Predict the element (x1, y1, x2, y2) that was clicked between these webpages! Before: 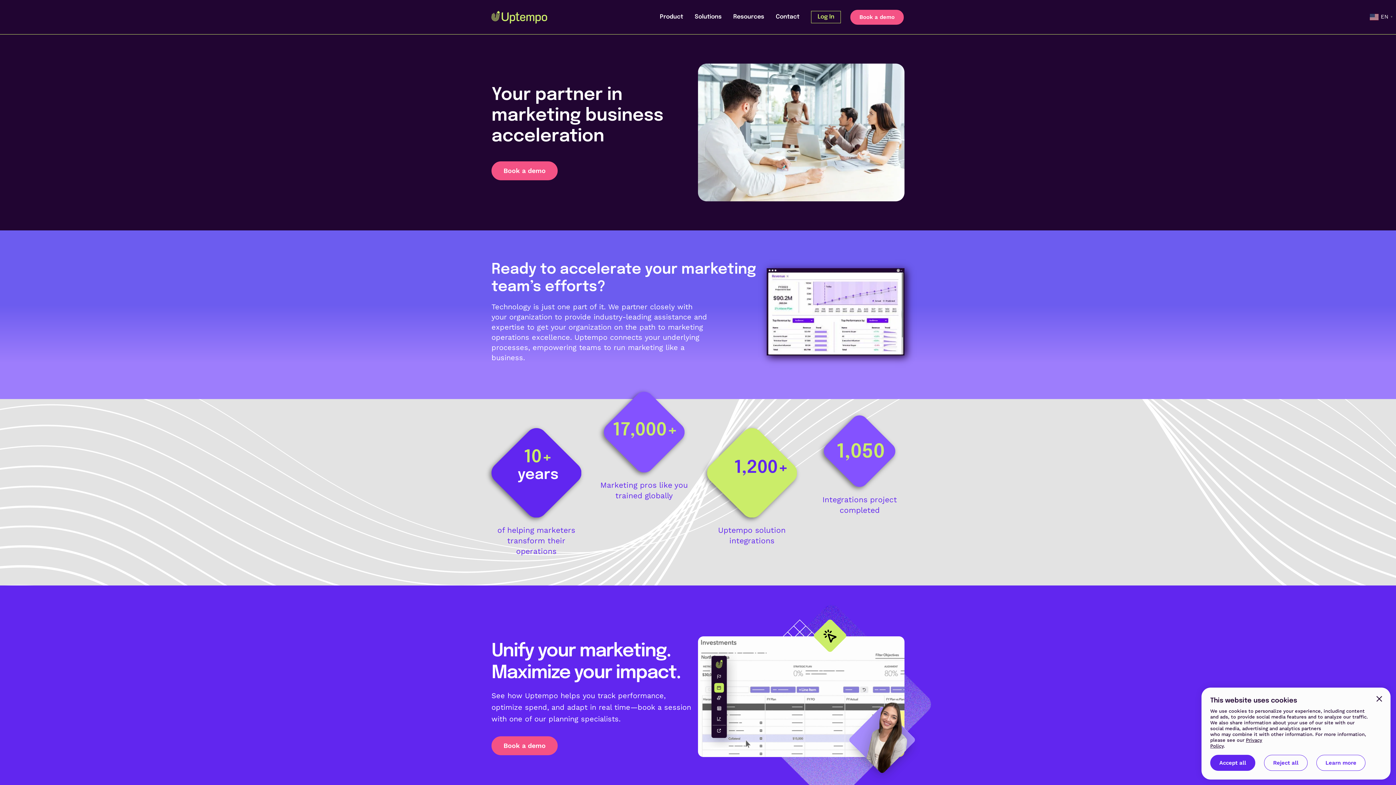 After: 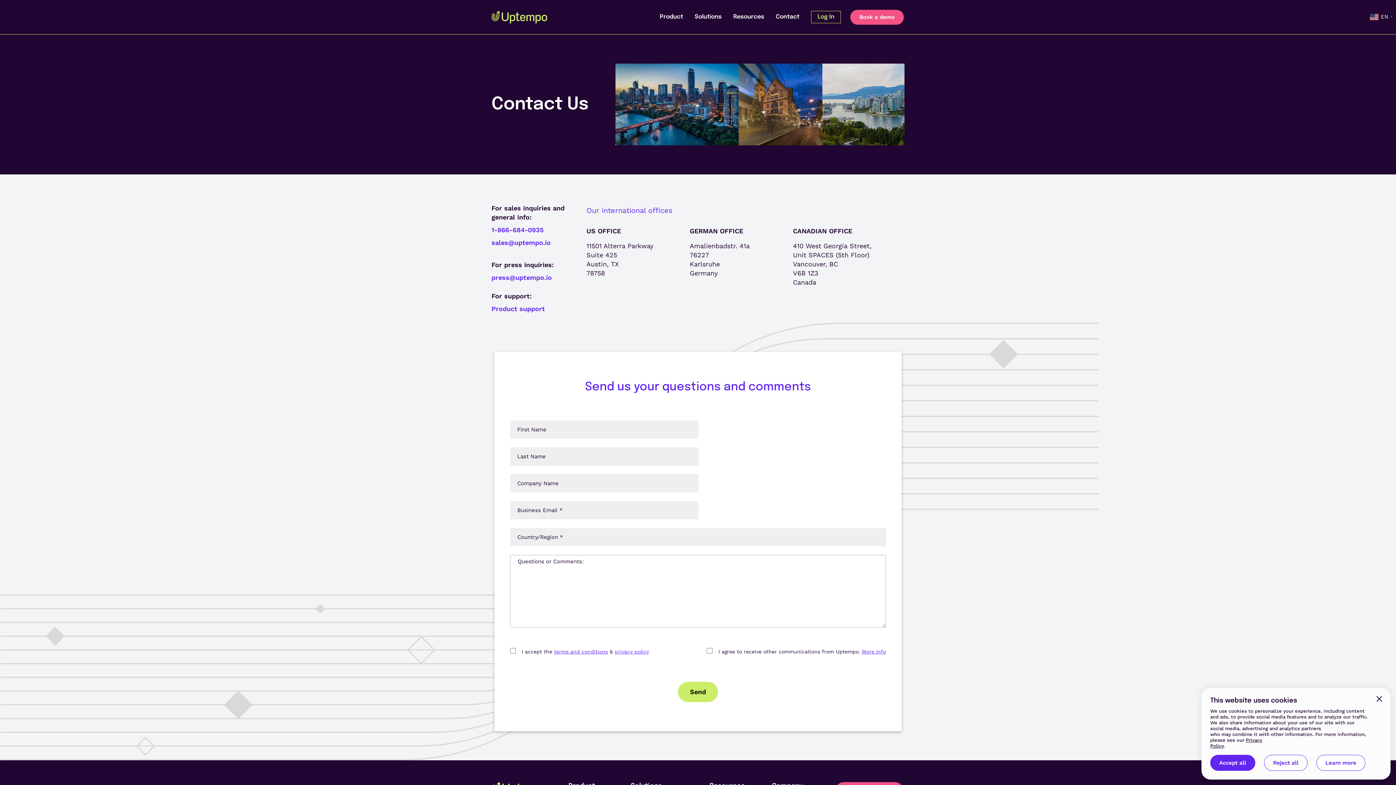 Action: label: Contact bbox: (776, 8, 799, 25)